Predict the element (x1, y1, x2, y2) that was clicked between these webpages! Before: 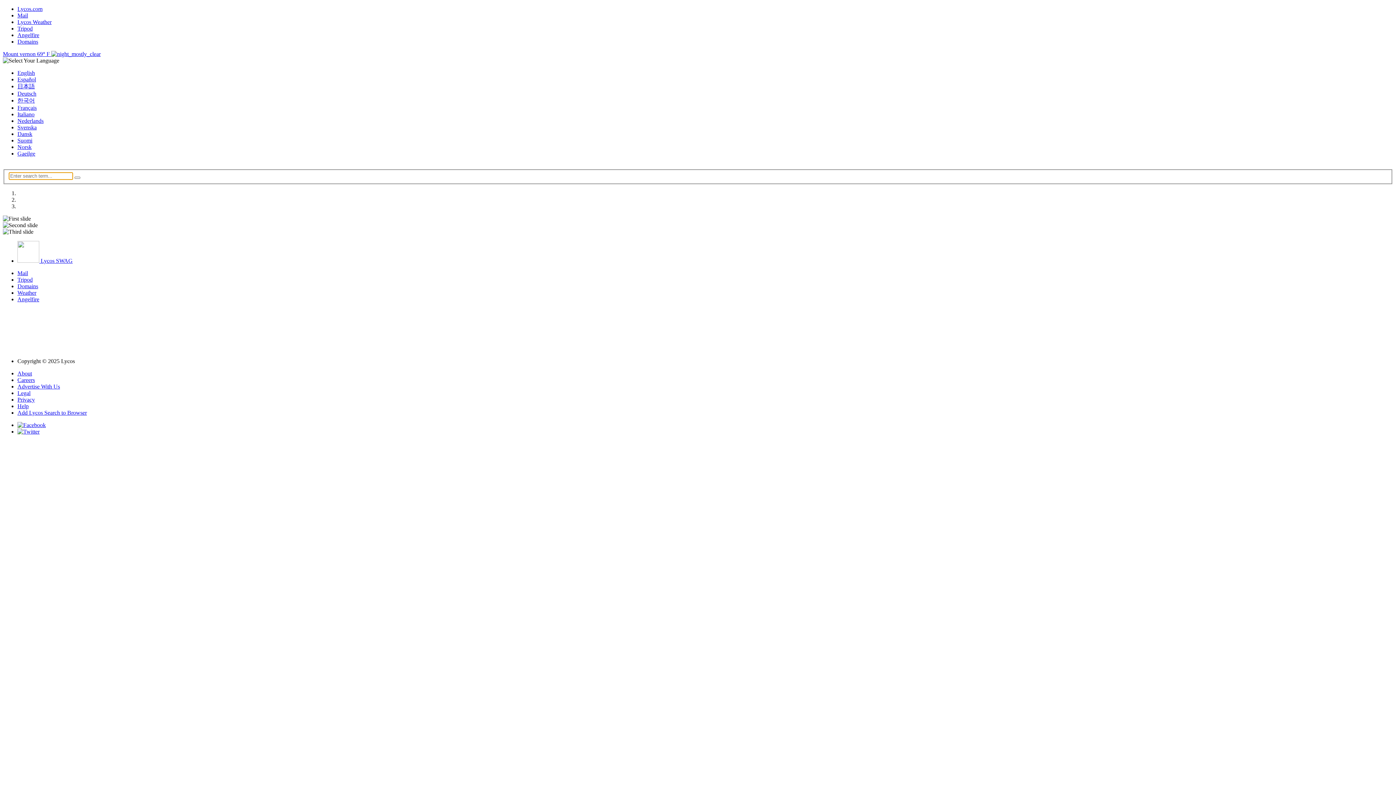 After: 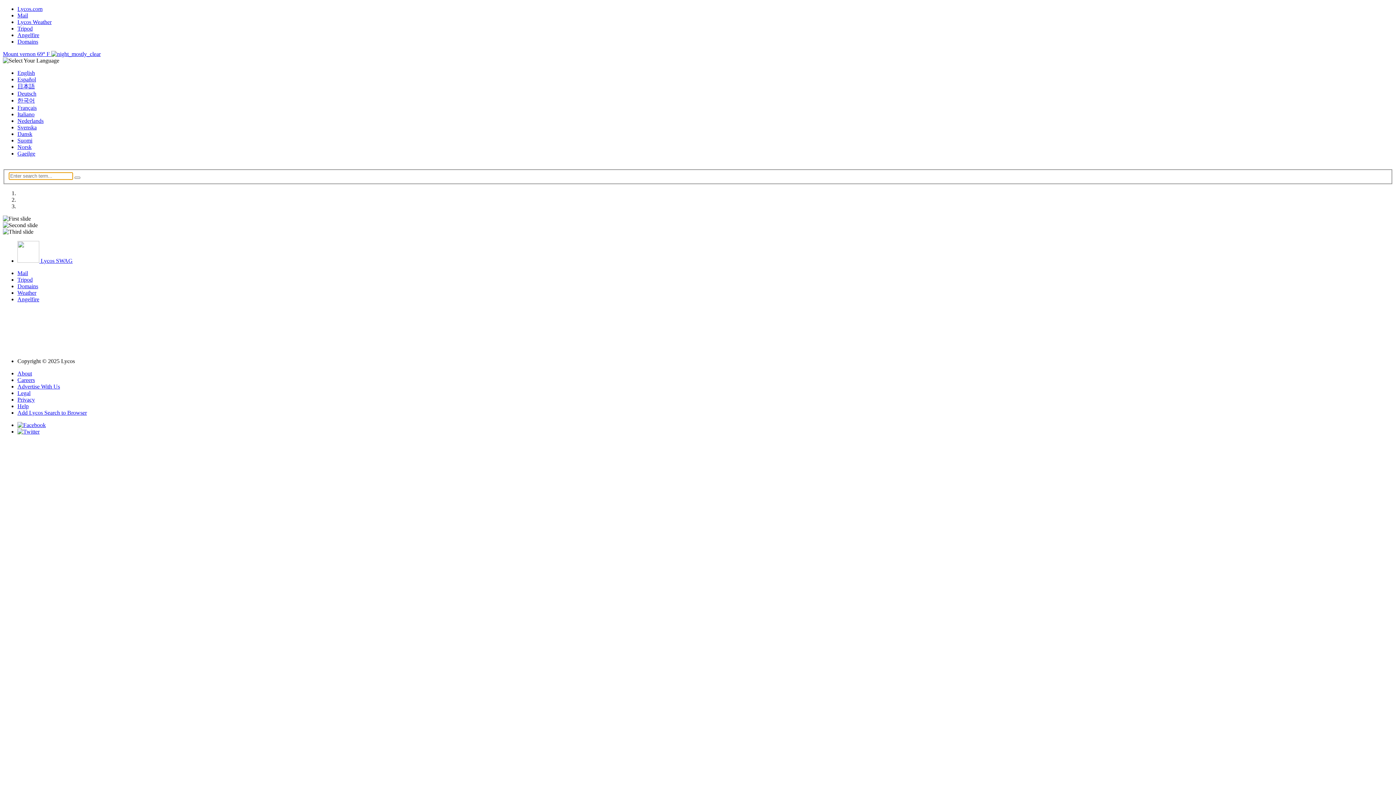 Action: bbox: (17, 5, 42, 12) label: Lycos.com